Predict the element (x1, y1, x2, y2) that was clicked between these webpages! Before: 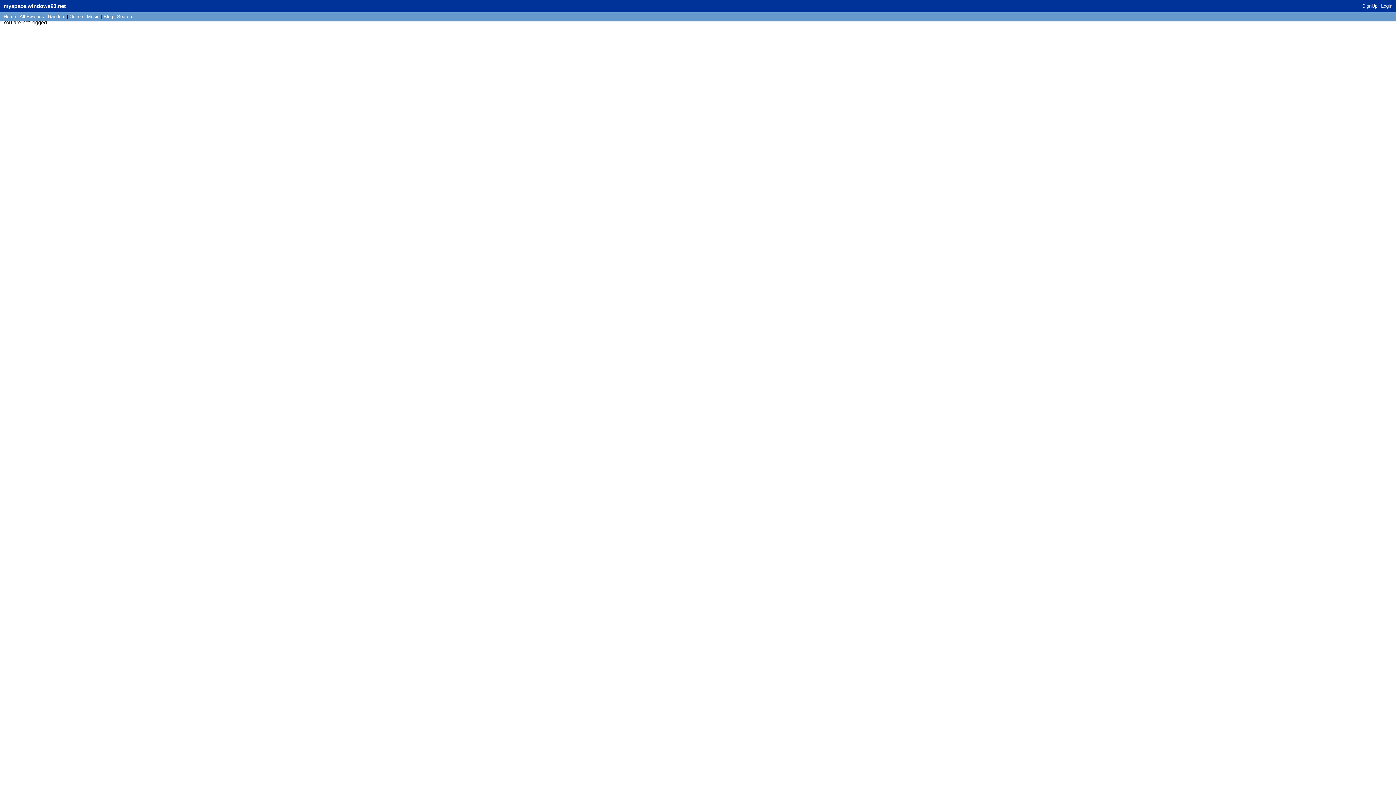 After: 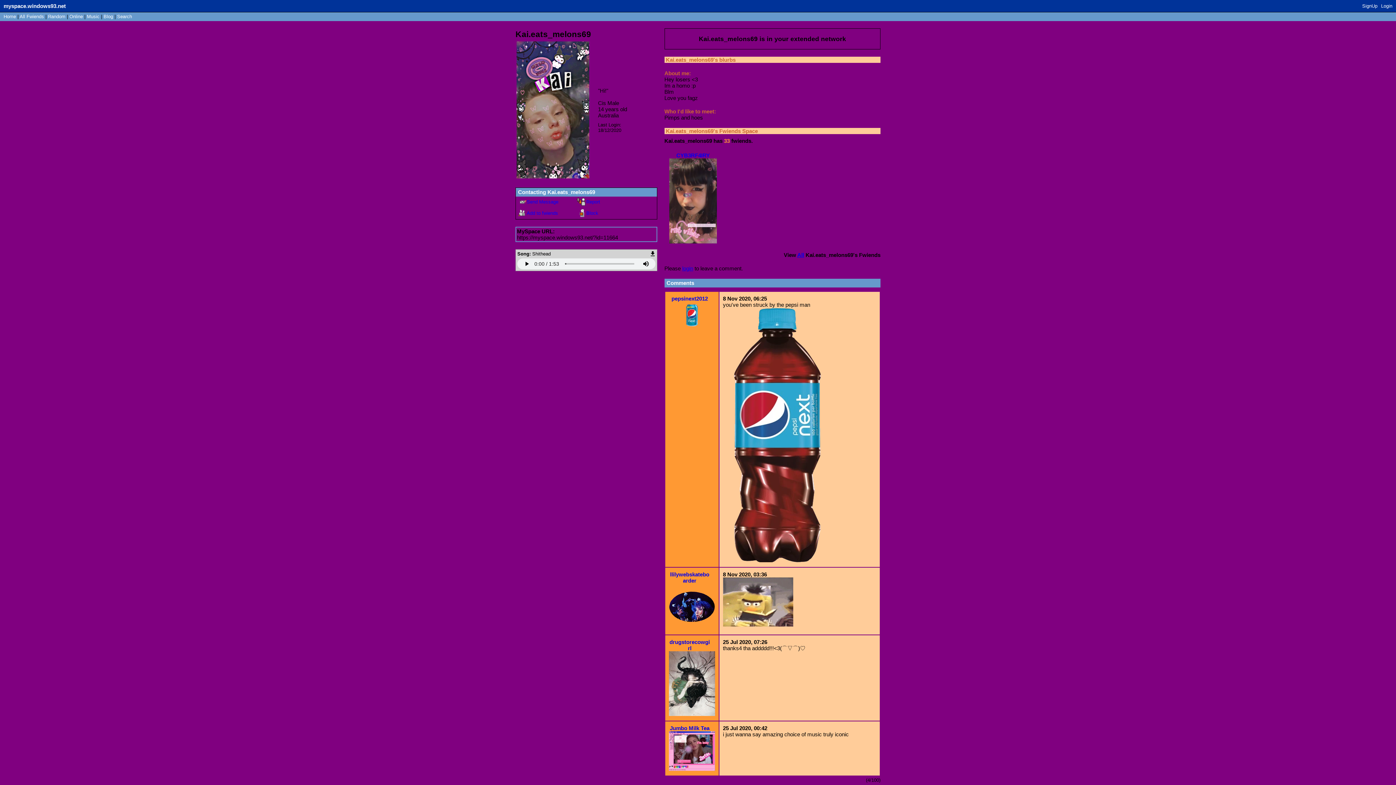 Action: bbox: (48, 13, 65, 19) label: Random